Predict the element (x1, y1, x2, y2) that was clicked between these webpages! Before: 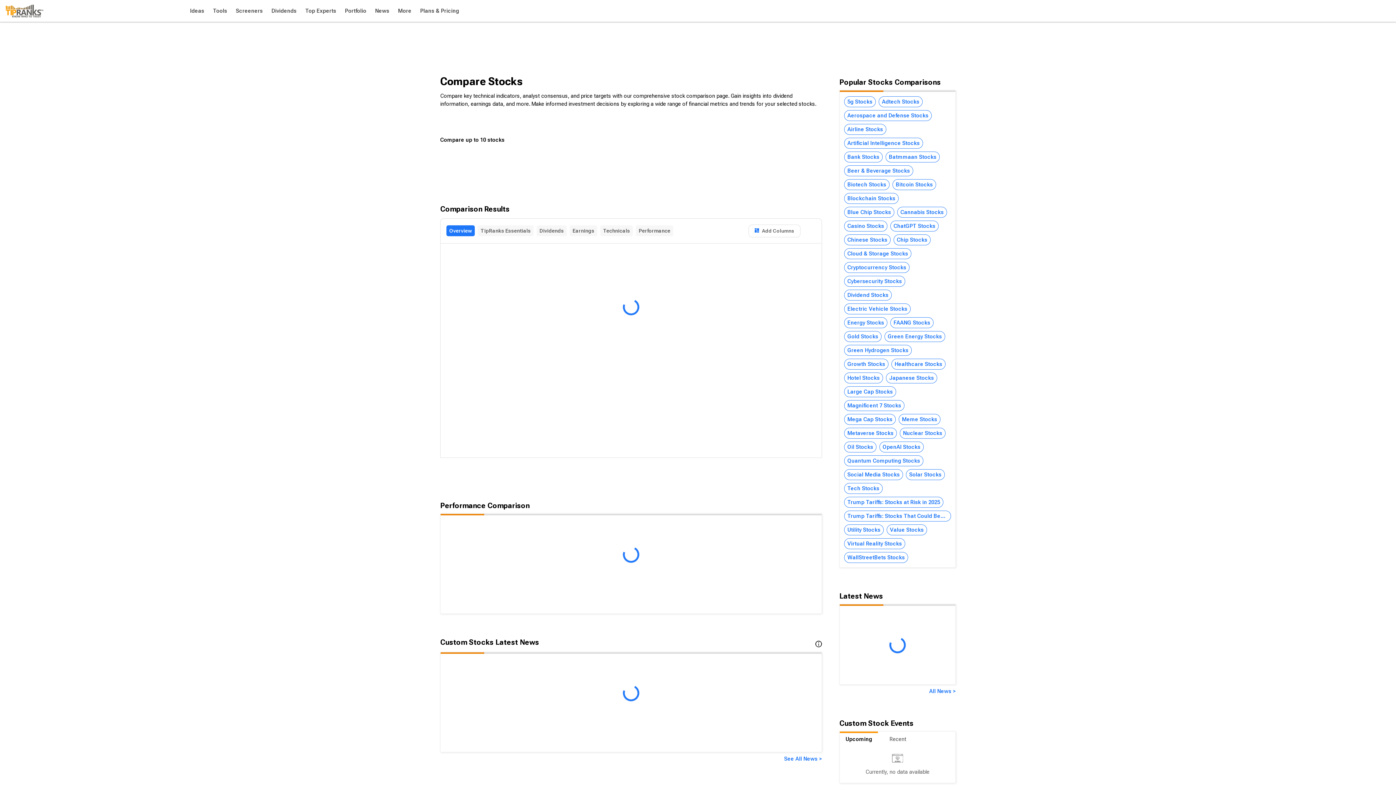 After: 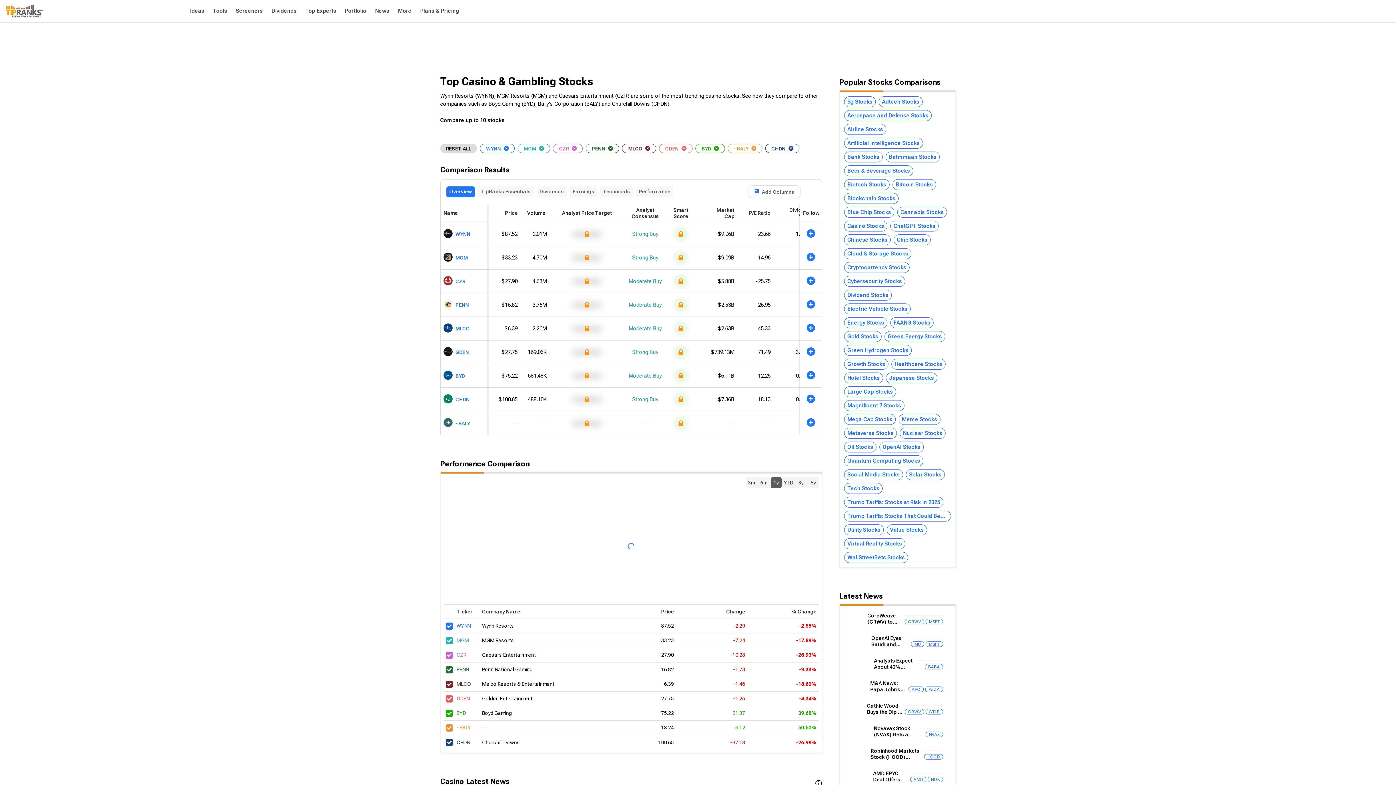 Action: bbox: (844, 220, 887, 231) label: Casino Stocks